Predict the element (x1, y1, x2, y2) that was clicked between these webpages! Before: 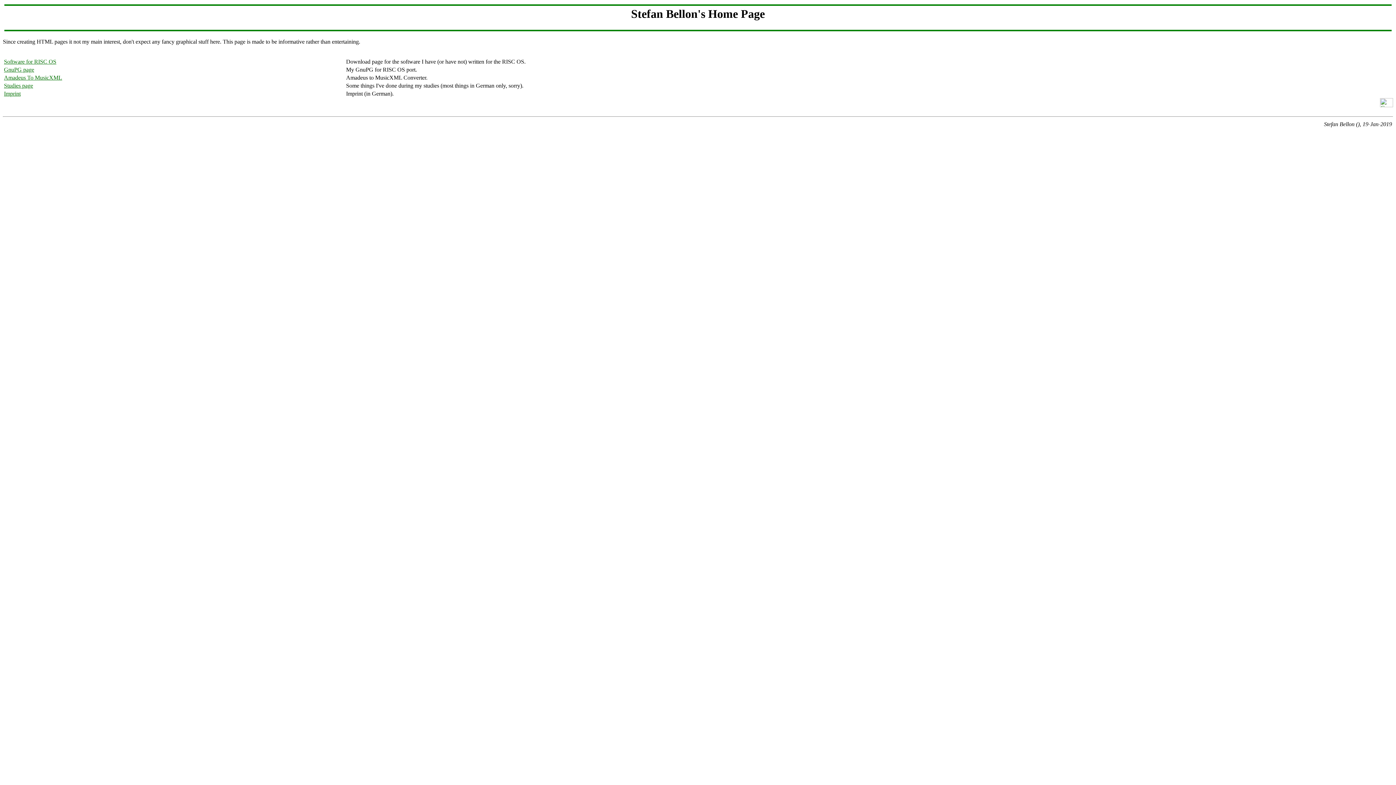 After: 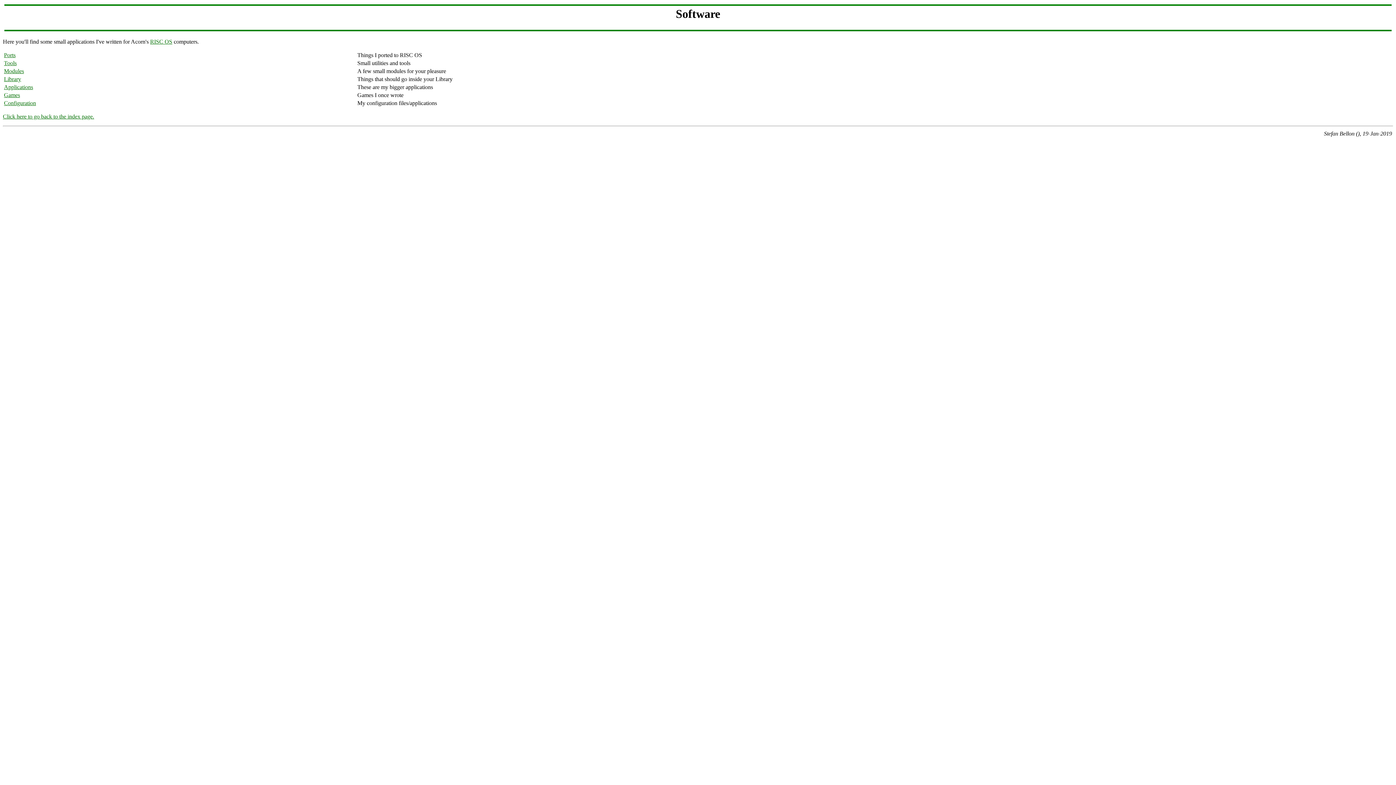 Action: bbox: (4, 58, 56, 64) label: Software for RISC OS